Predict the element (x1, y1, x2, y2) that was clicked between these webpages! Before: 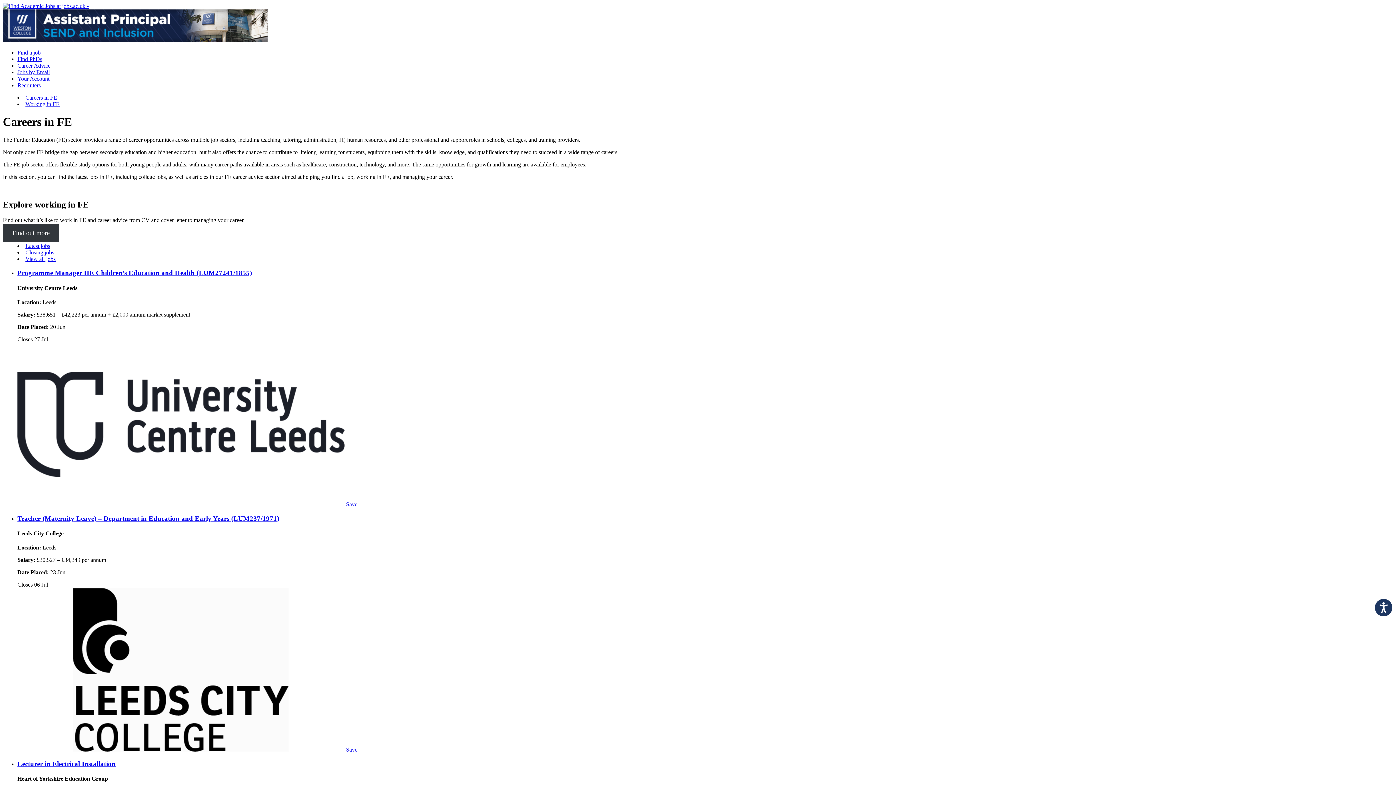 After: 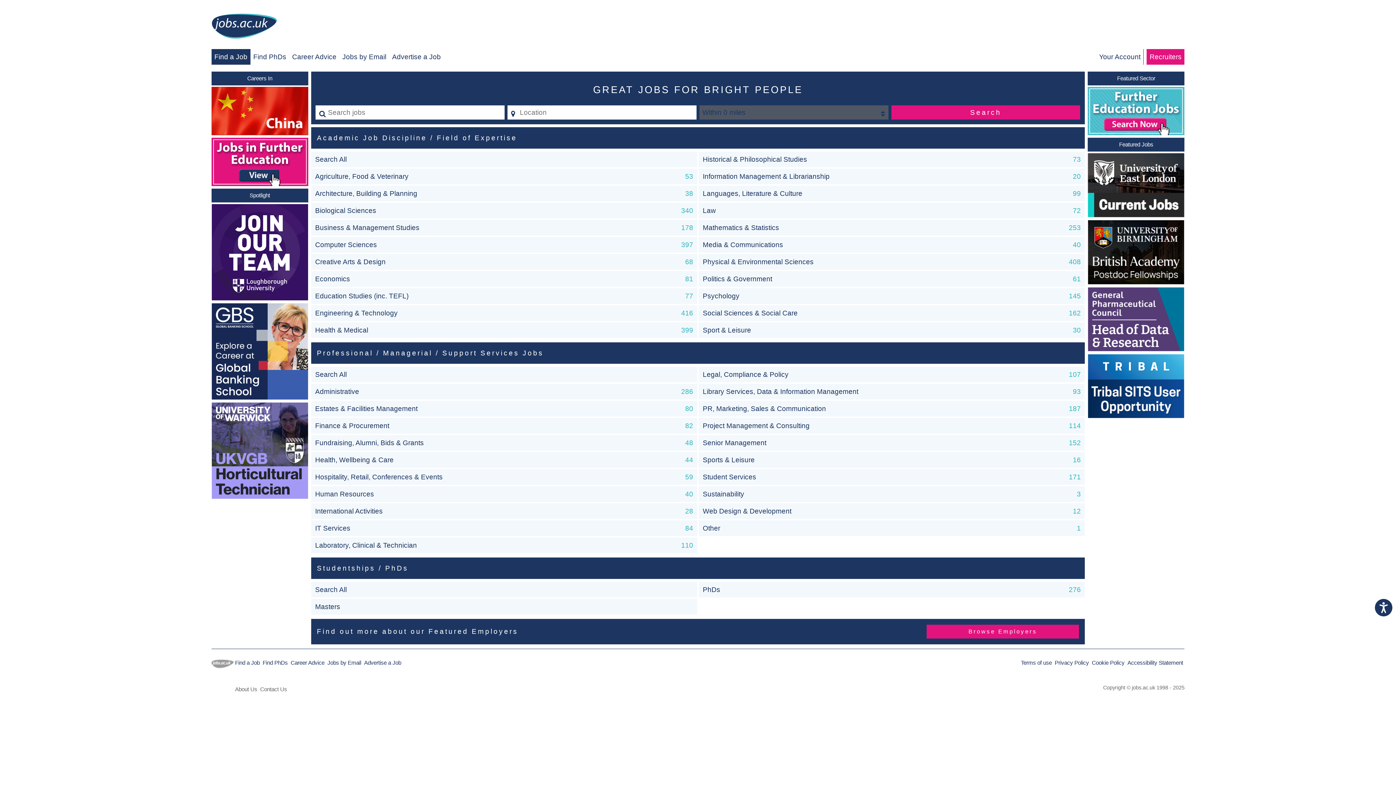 Action: label: Find a job bbox: (17, 49, 40, 55)